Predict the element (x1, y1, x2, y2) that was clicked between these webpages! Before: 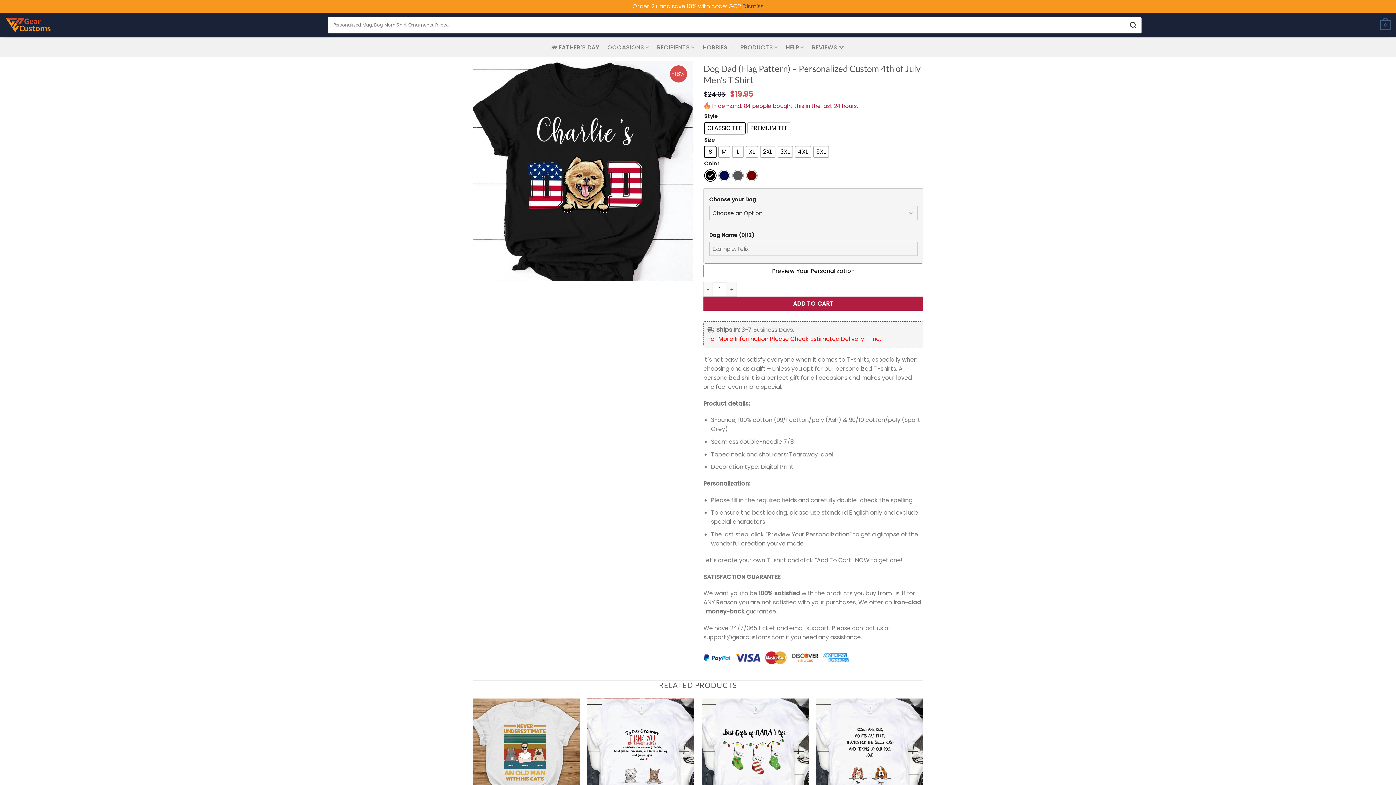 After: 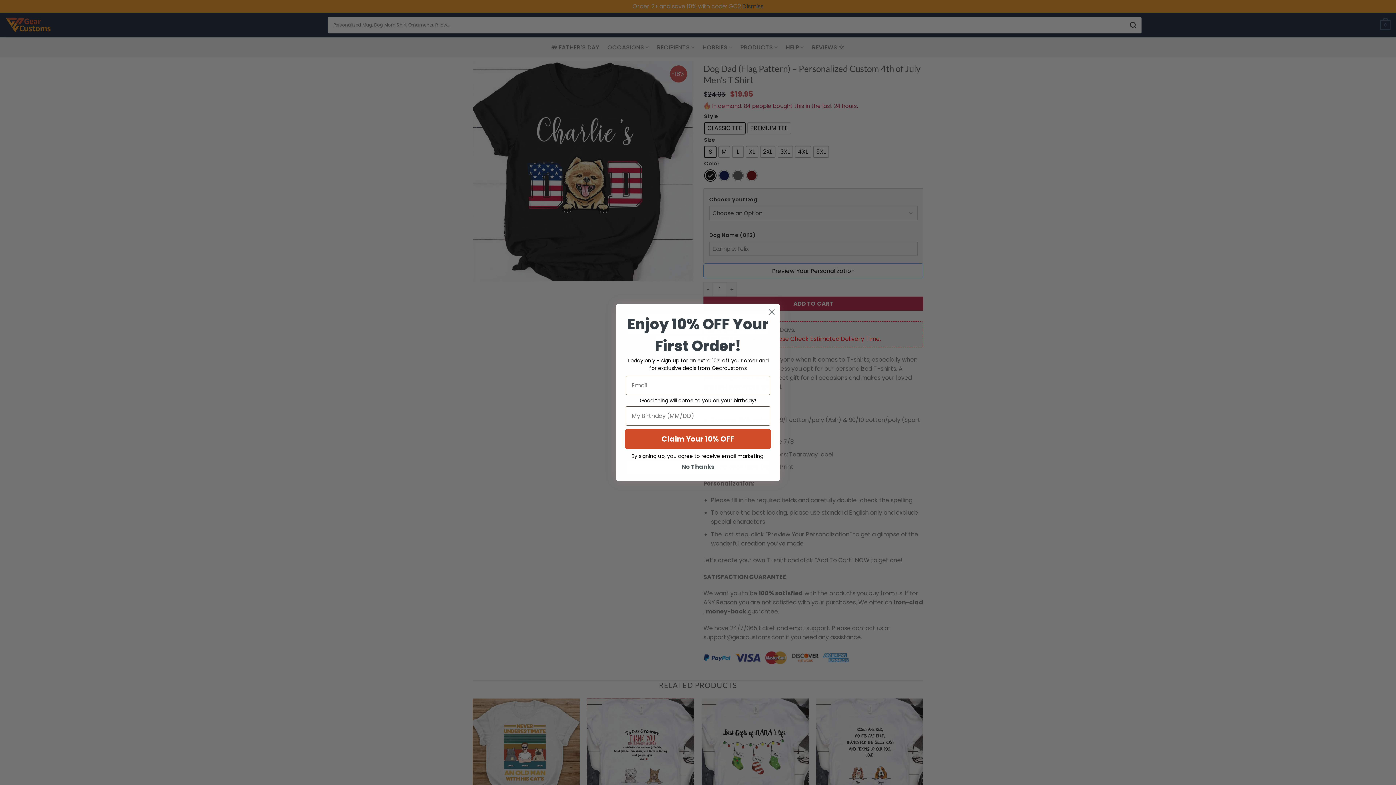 Action: bbox: (472, 166, 692, 174)